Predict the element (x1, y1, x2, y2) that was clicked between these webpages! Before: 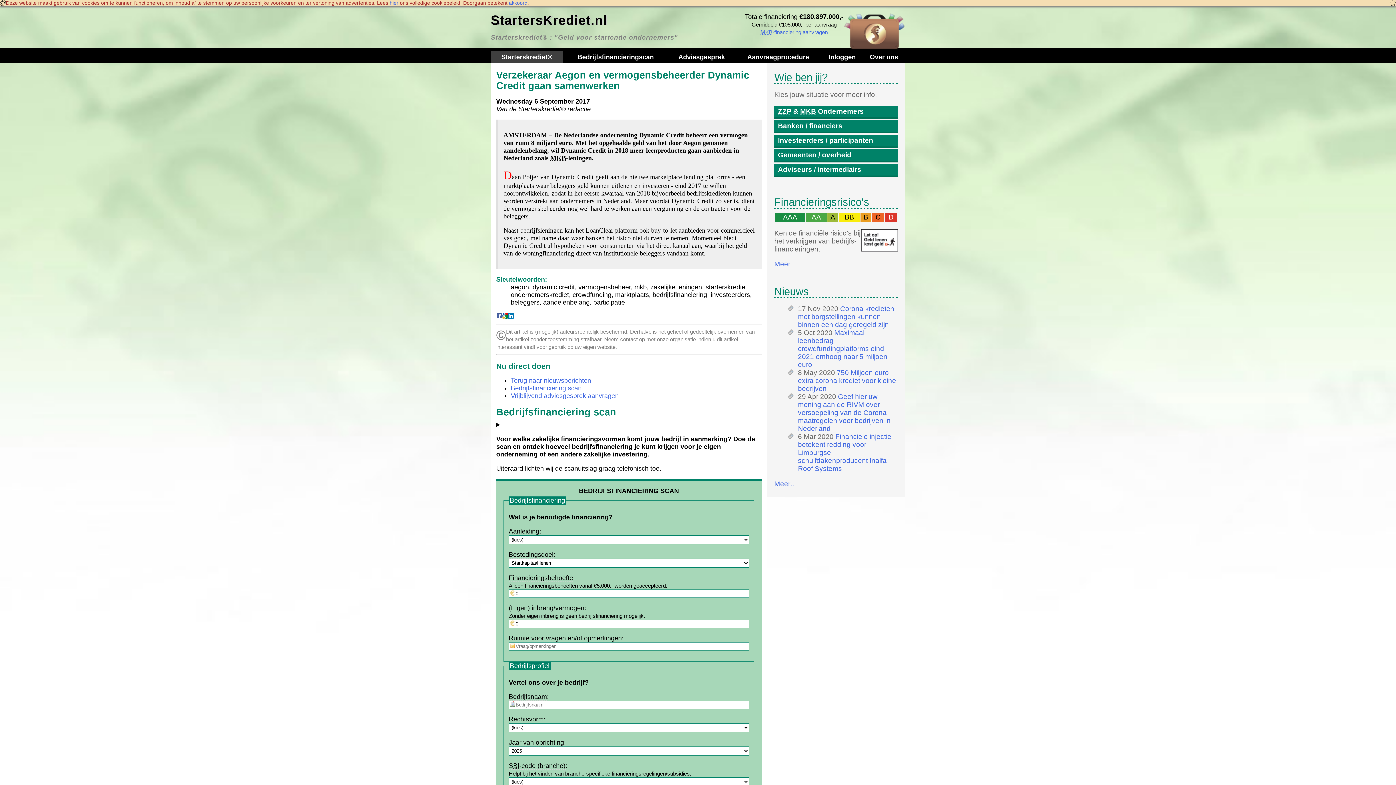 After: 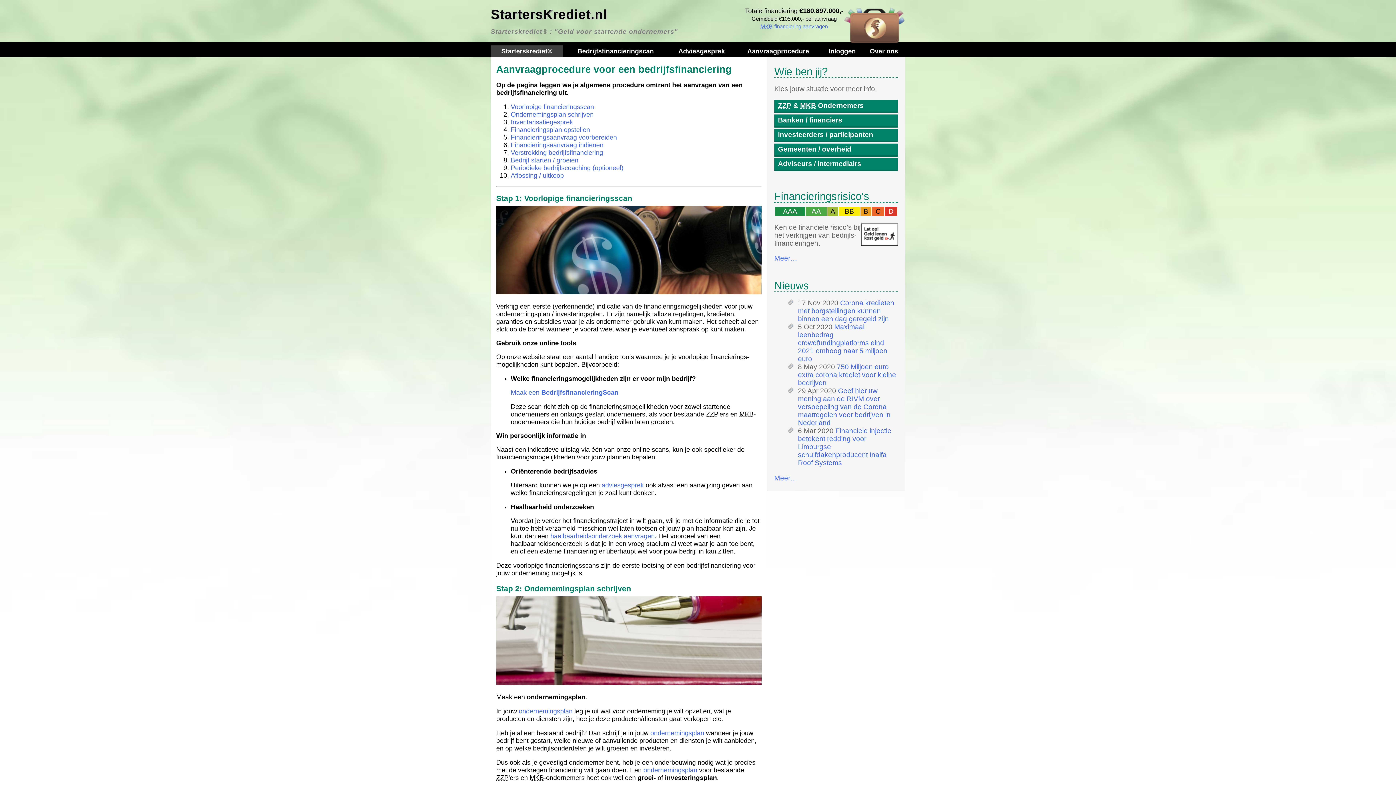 Action: label: ZZP & MKB Ondernemers bbox: (774, 105, 898, 119)